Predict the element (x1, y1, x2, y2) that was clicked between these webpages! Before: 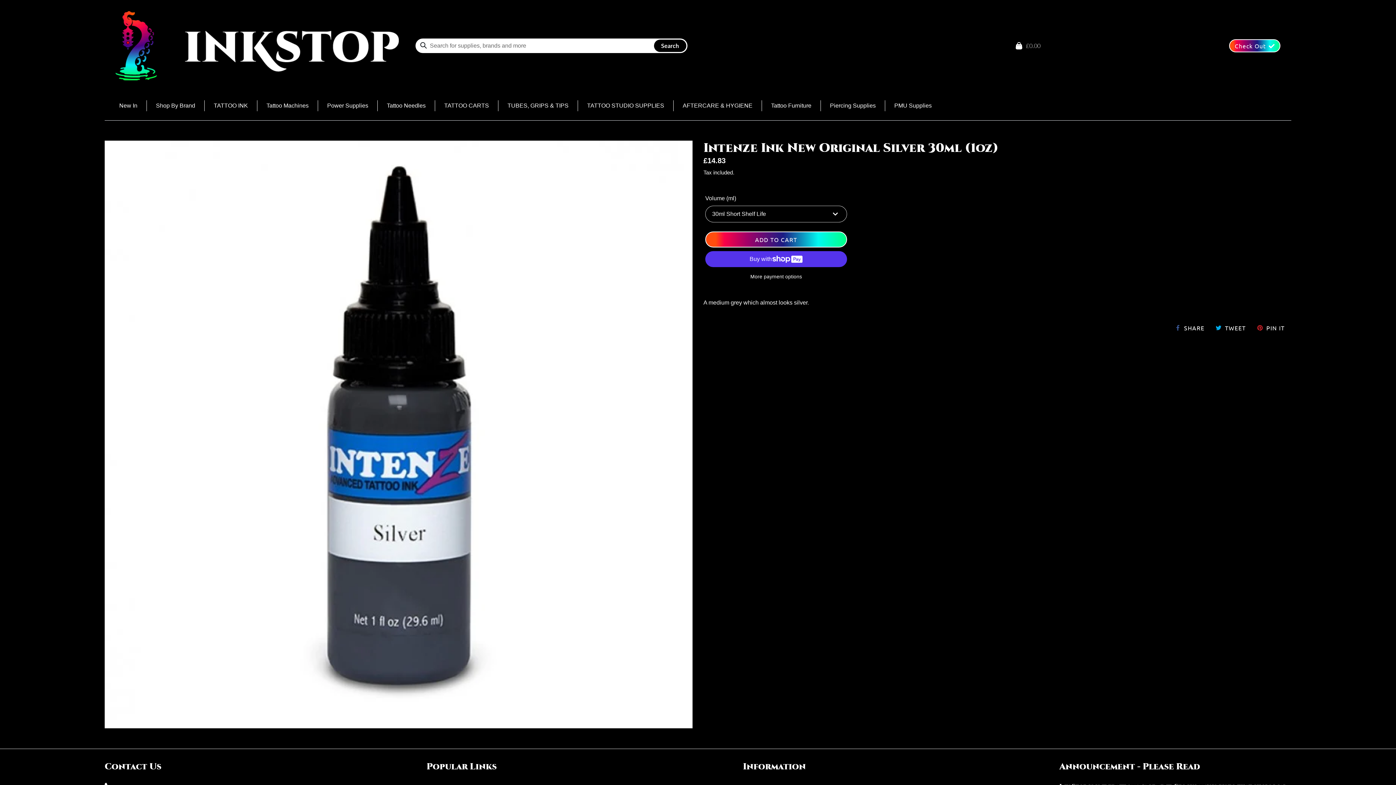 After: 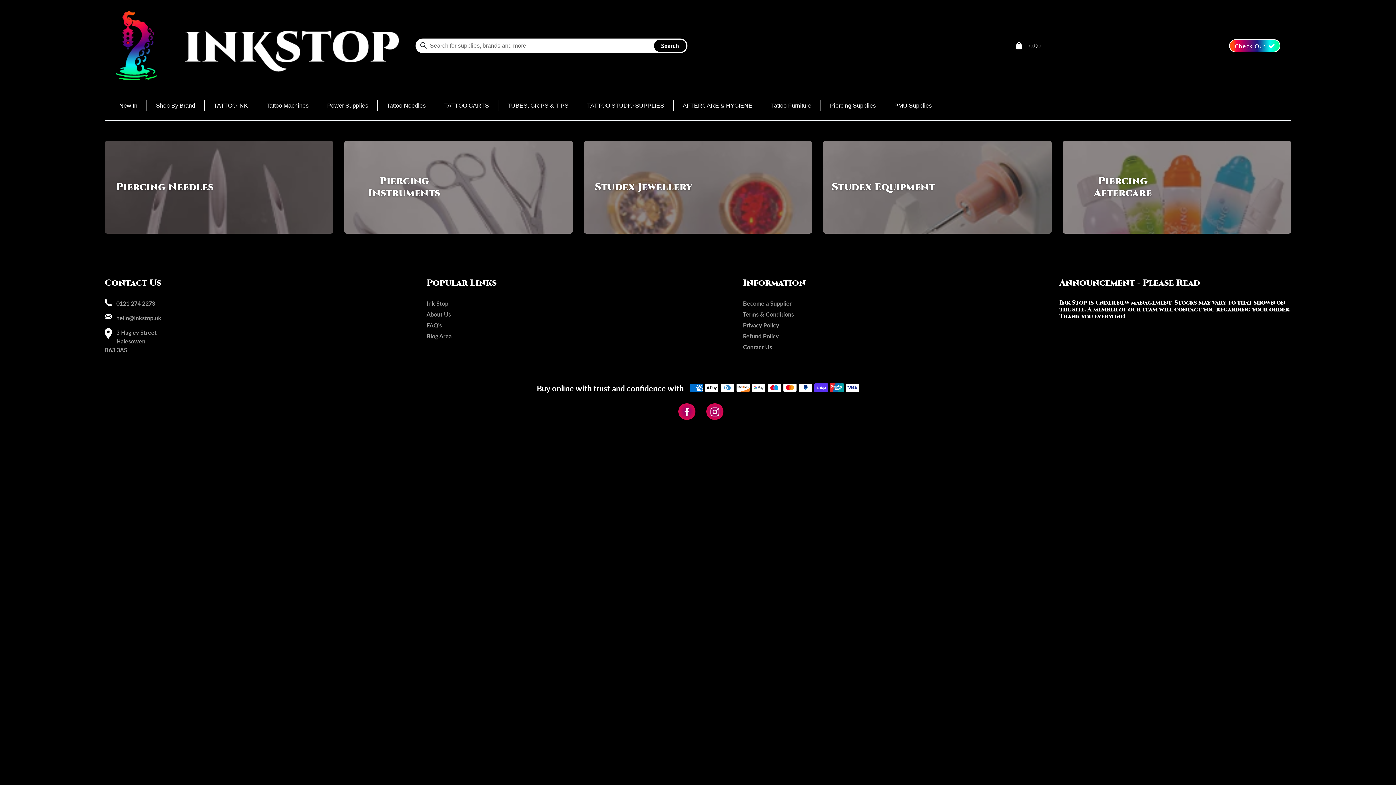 Action: bbox: (830, 102, 876, 108) label: Piercing Supplies